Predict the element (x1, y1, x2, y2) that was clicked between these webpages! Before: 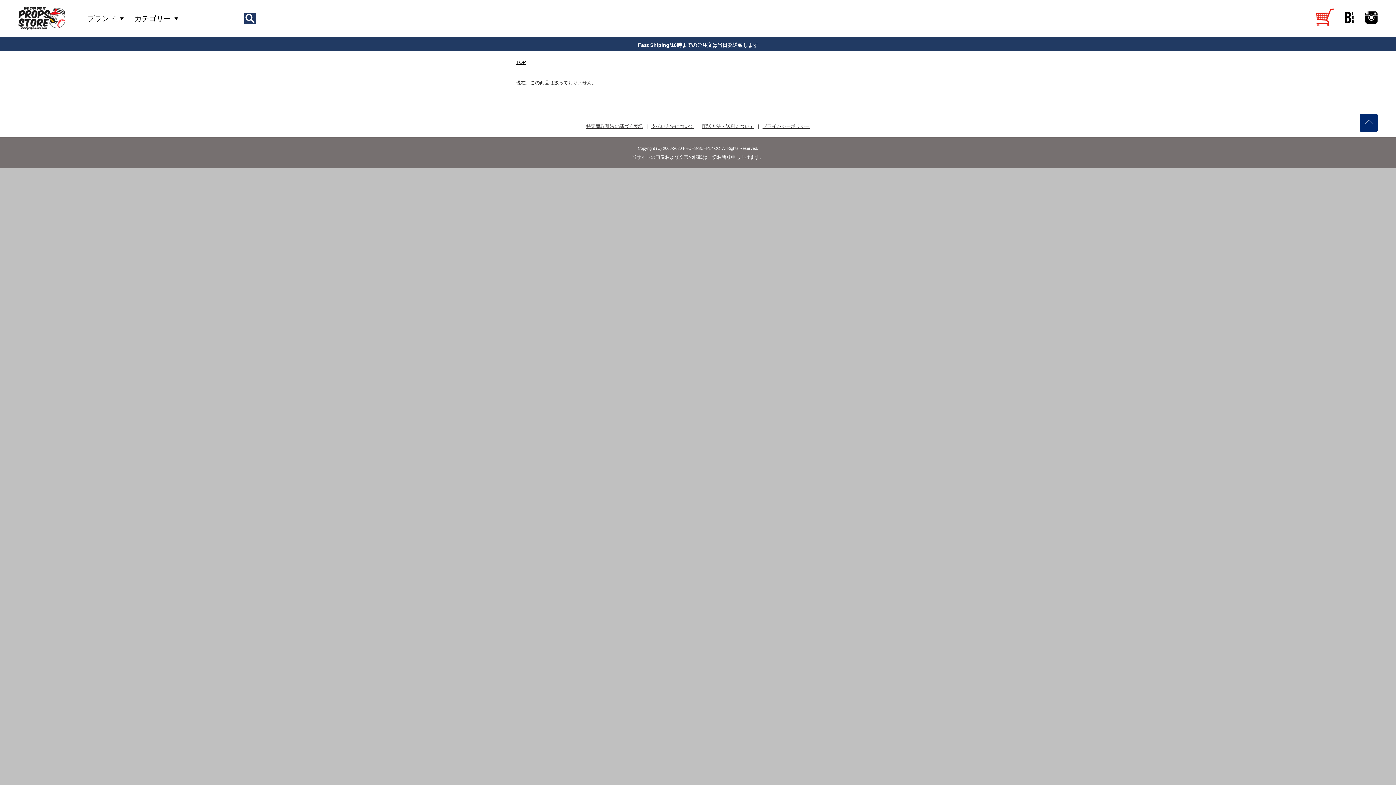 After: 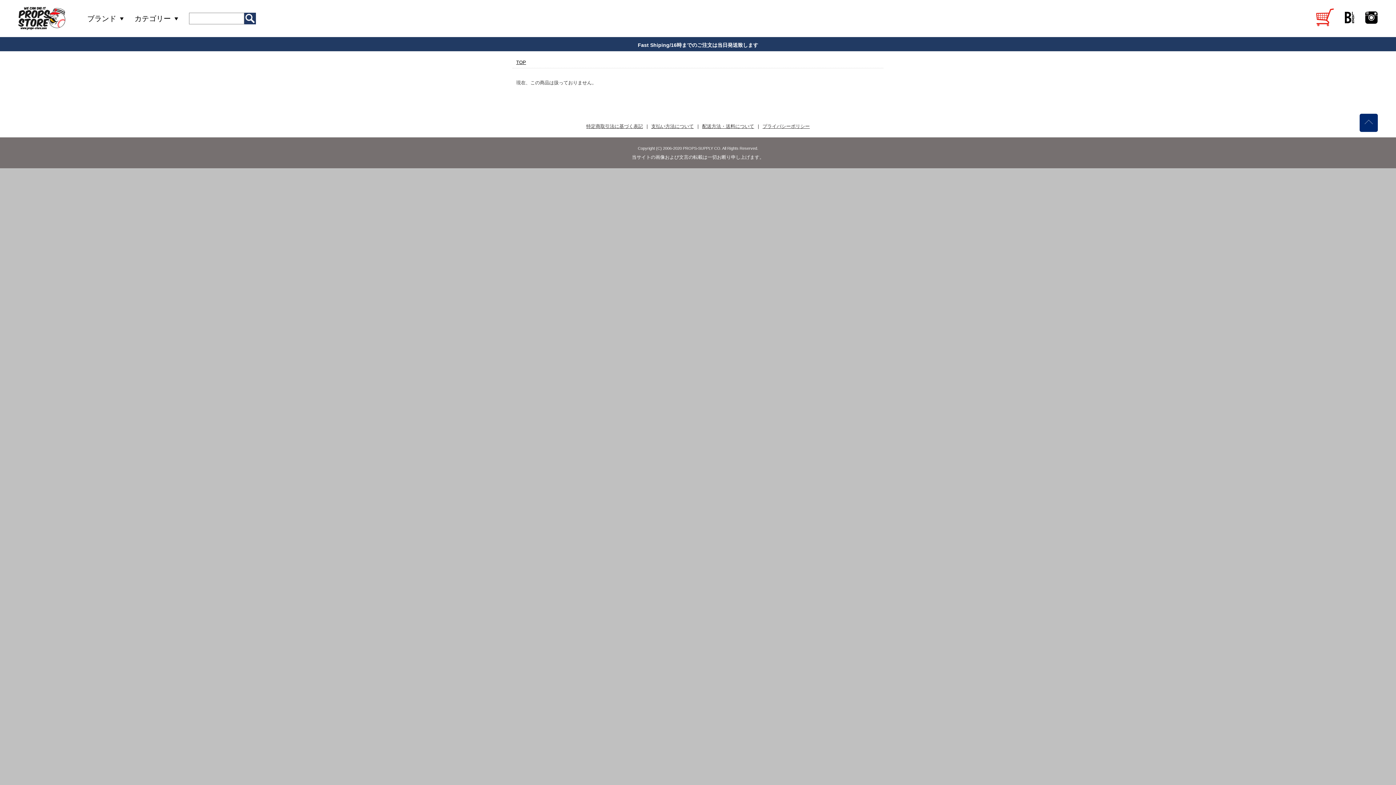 Action: bbox: (1360, 113, 1378, 132)